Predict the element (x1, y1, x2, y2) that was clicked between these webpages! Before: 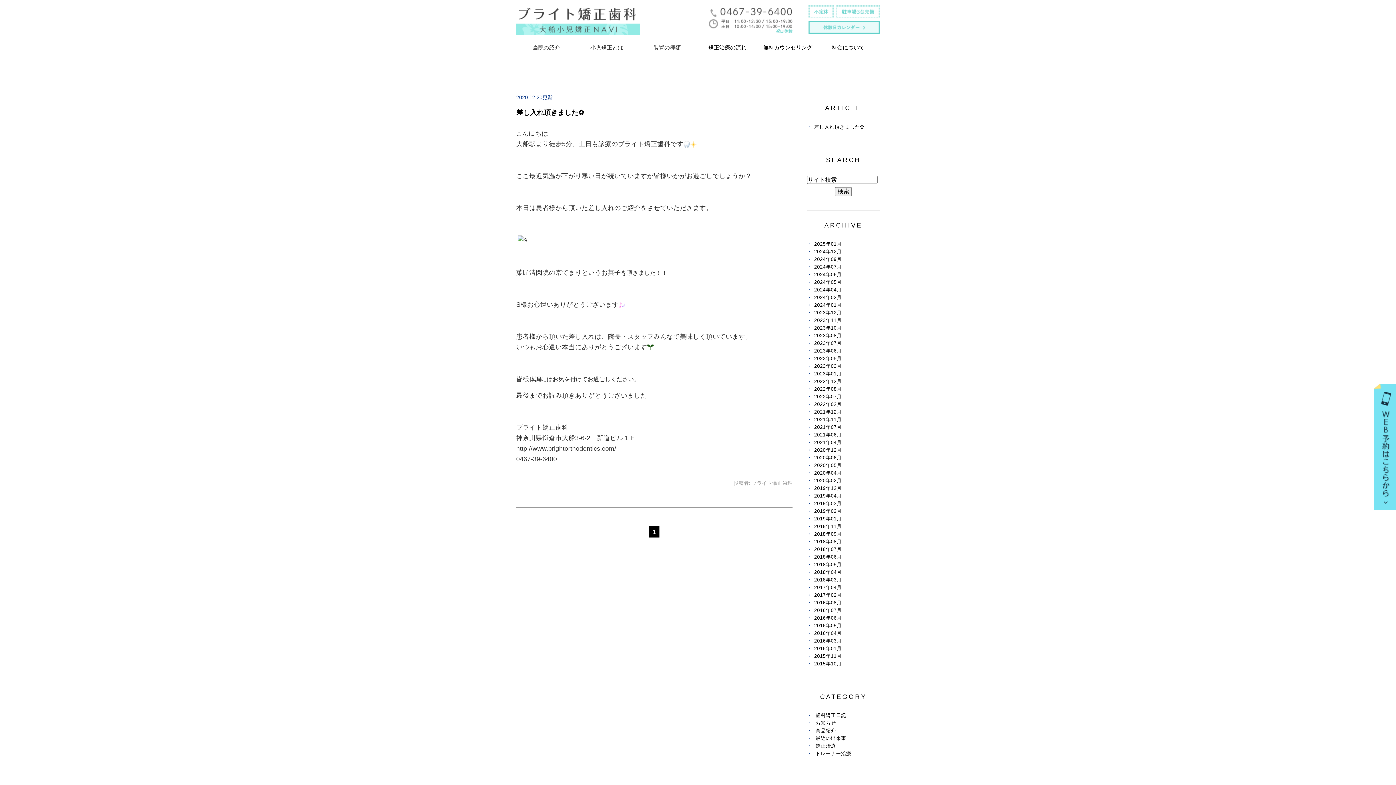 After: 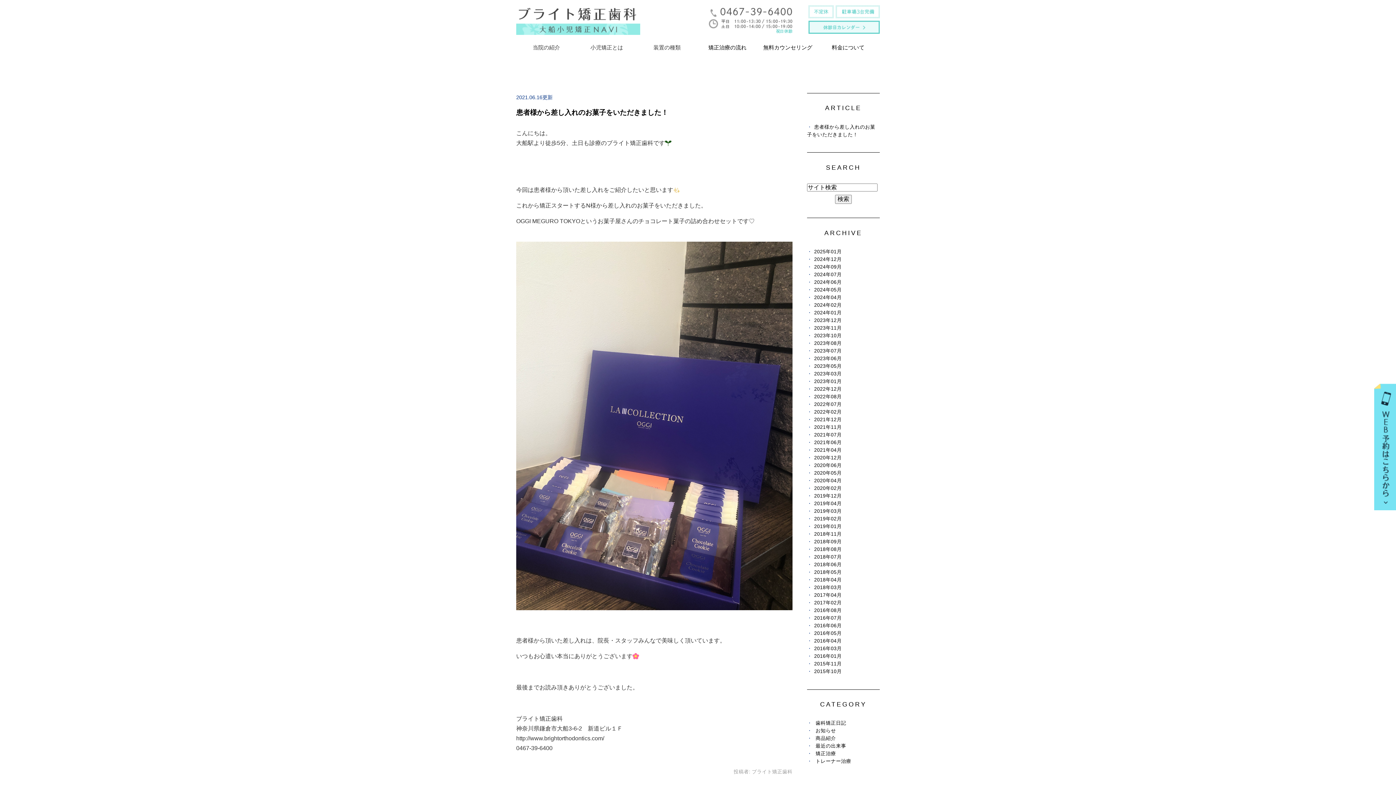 Action: label: 2021年06月 bbox: (814, 432, 841, 437)